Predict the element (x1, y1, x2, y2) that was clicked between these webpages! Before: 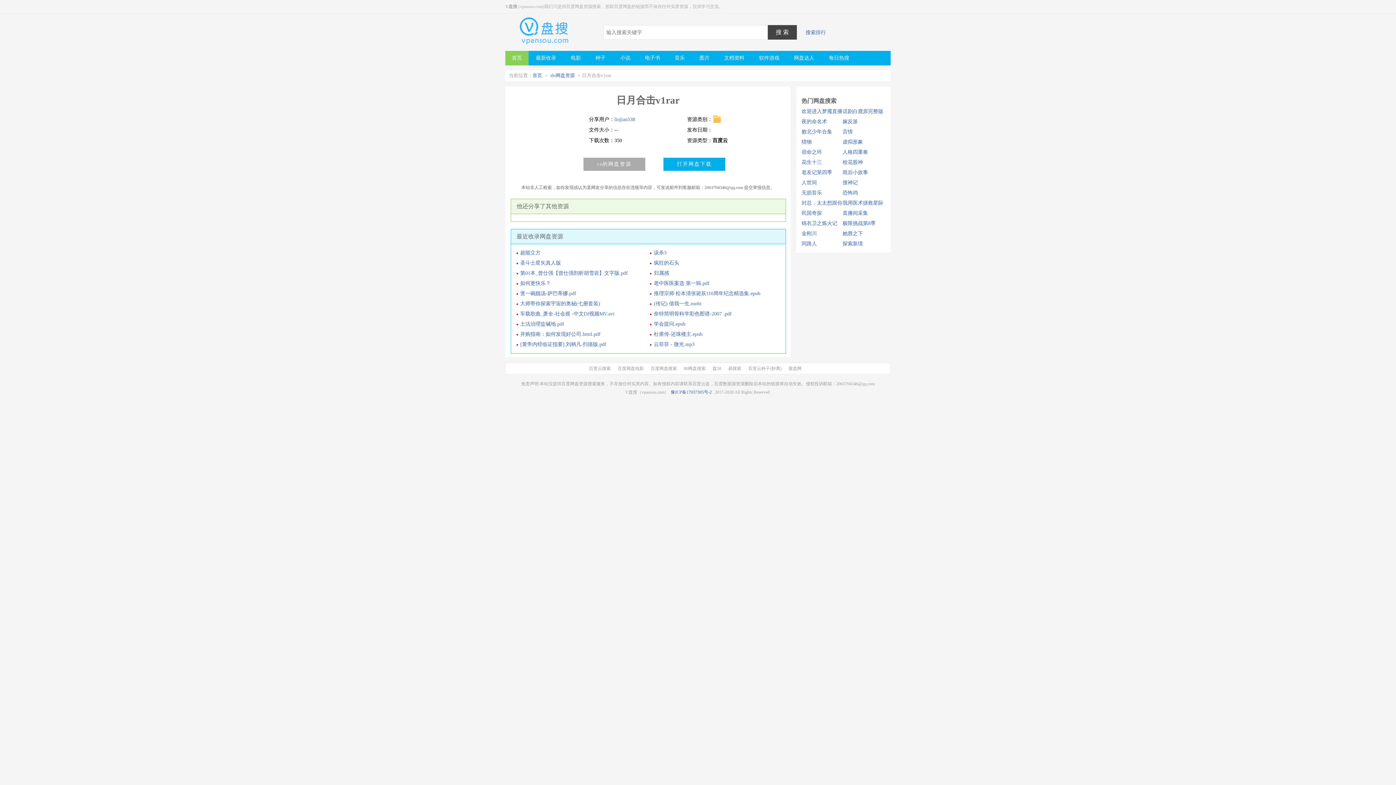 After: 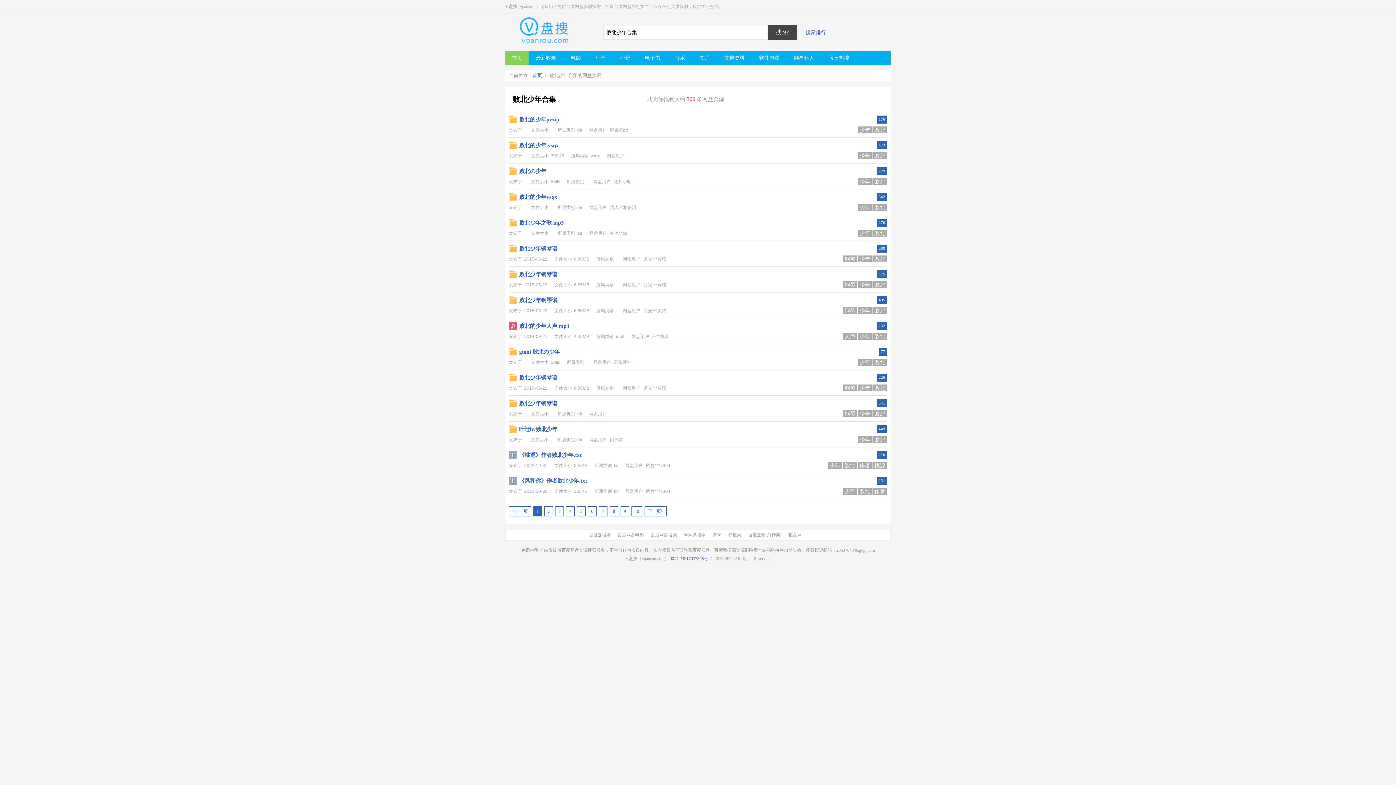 Action: bbox: (801, 126, 842, 137) label: 败北少年合集